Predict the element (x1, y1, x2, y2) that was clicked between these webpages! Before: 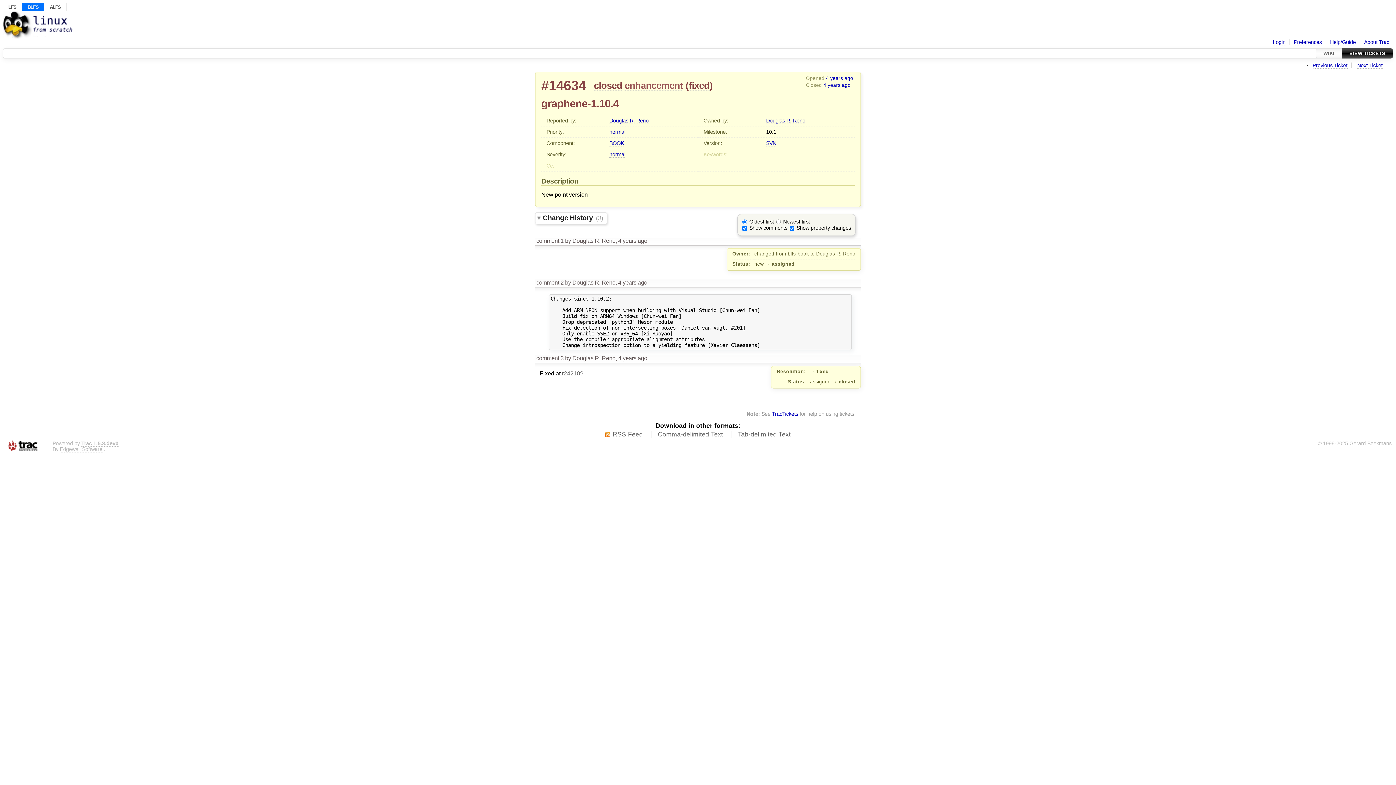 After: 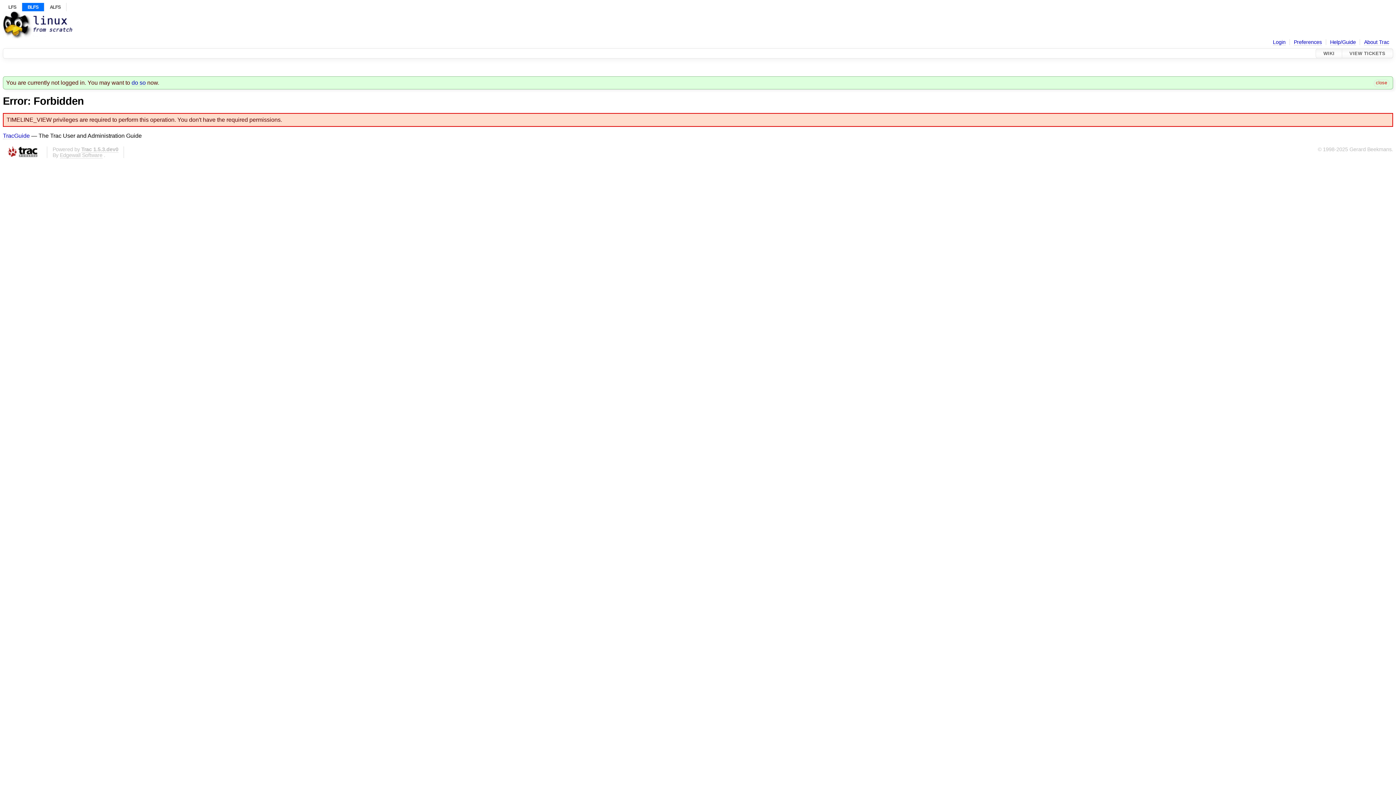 Action: bbox: (618, 237, 647, 244) label: 4 years ago